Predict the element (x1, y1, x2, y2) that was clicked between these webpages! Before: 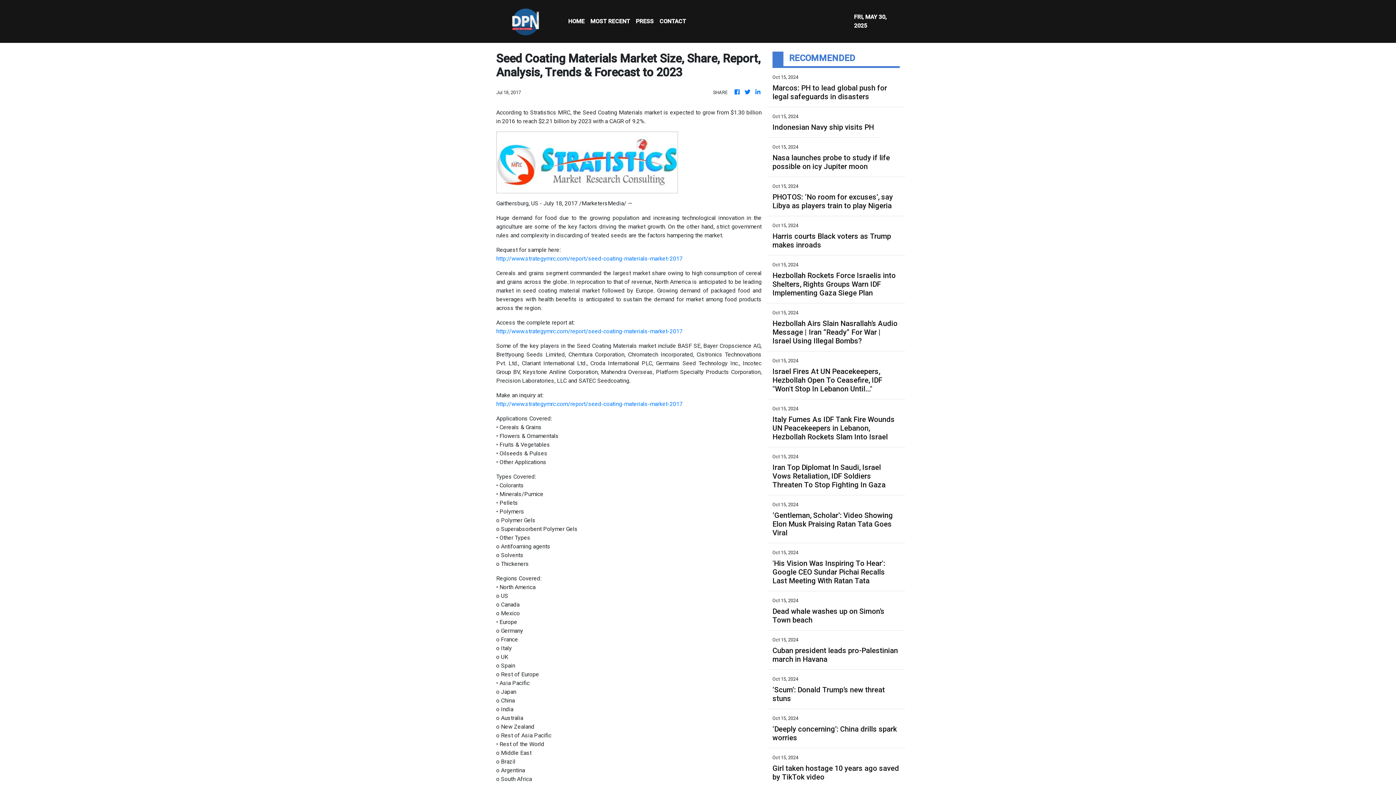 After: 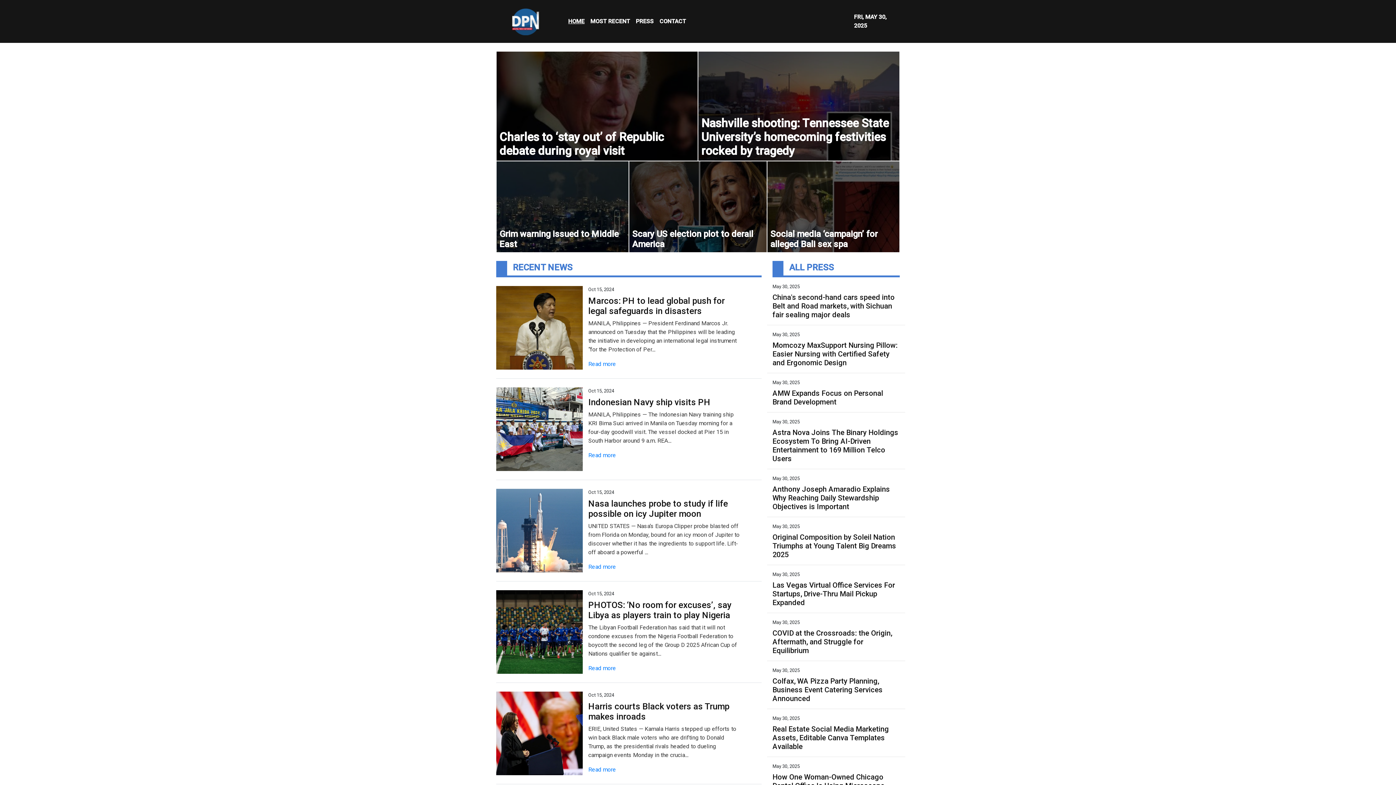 Action: label: HOME bbox: (565, 14, 587, 28)